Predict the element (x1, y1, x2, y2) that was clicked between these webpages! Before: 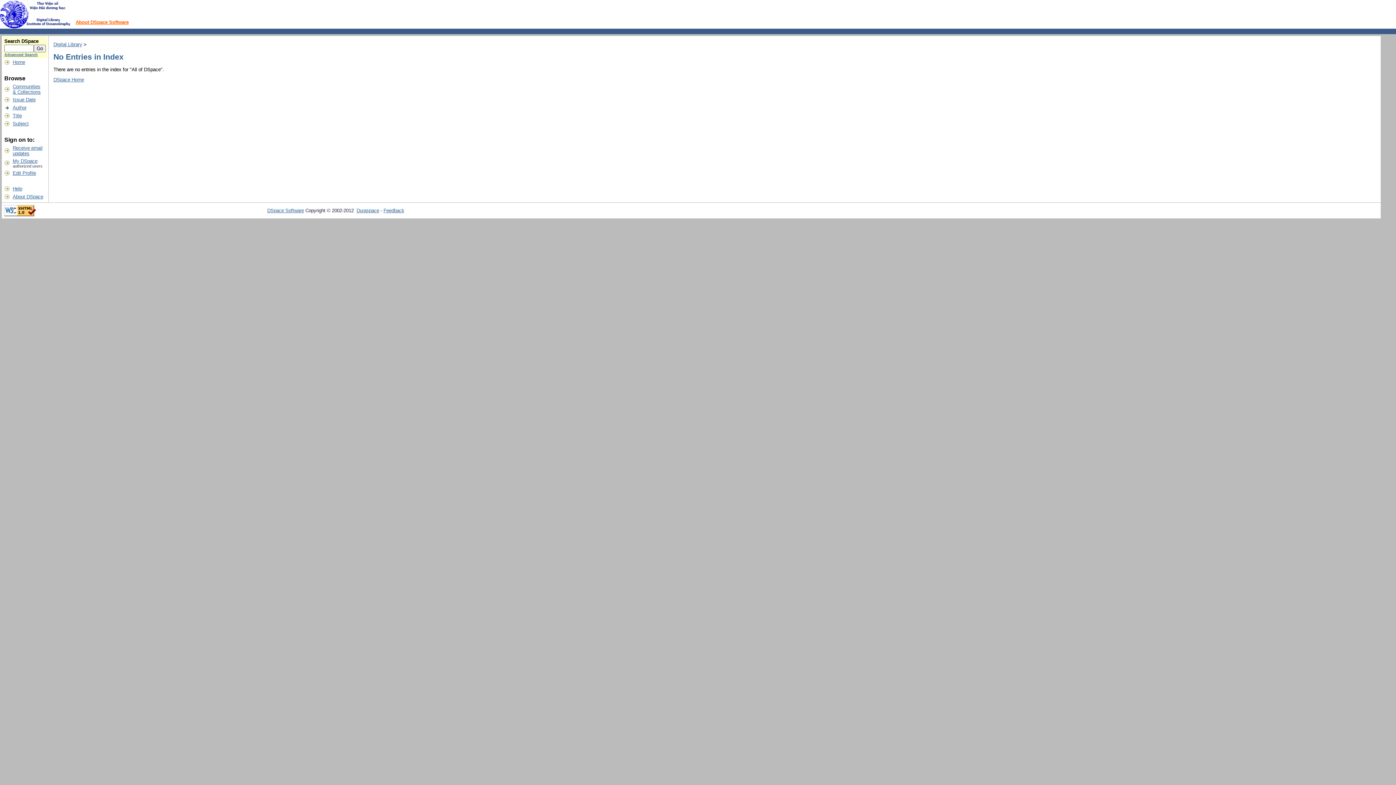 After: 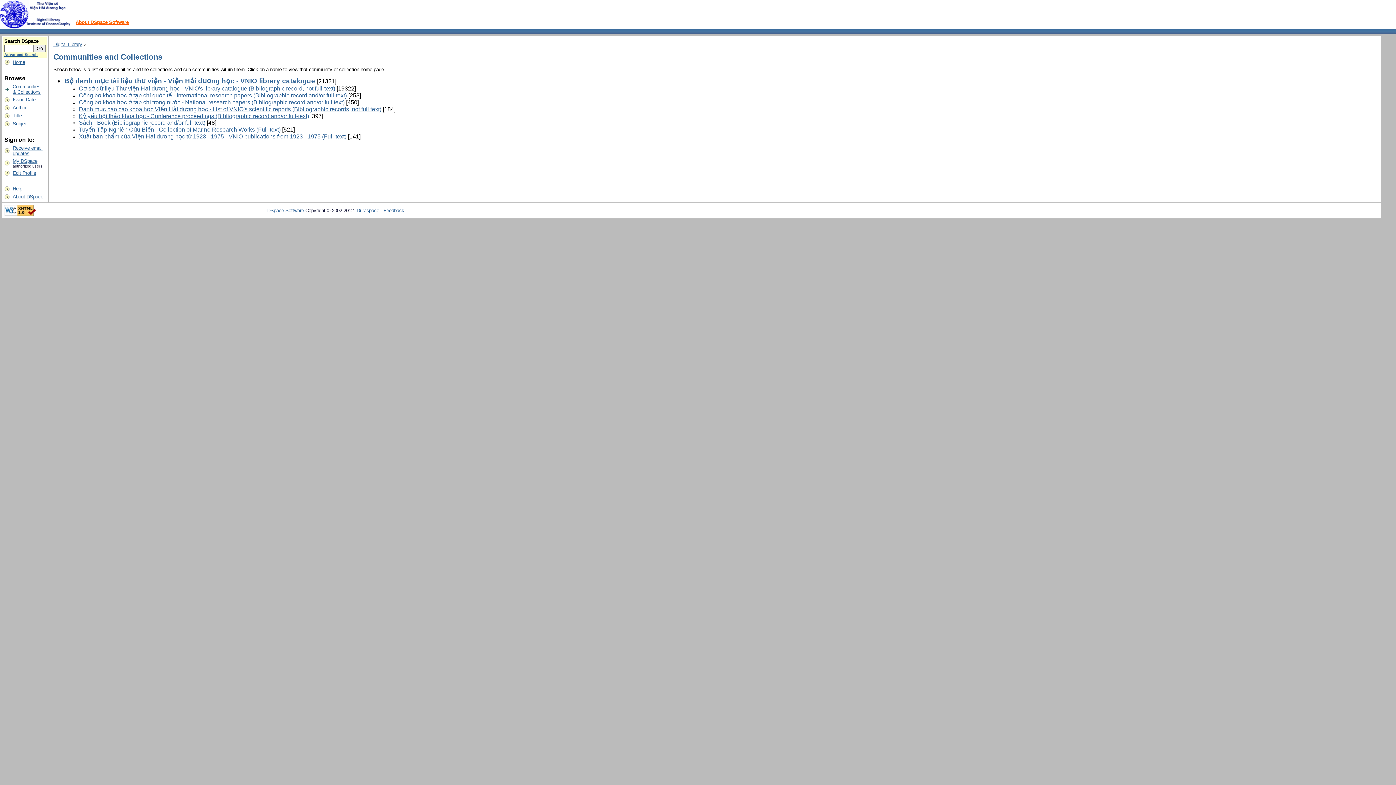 Action: label: Communities
& Collections bbox: (12, 84, 40, 94)